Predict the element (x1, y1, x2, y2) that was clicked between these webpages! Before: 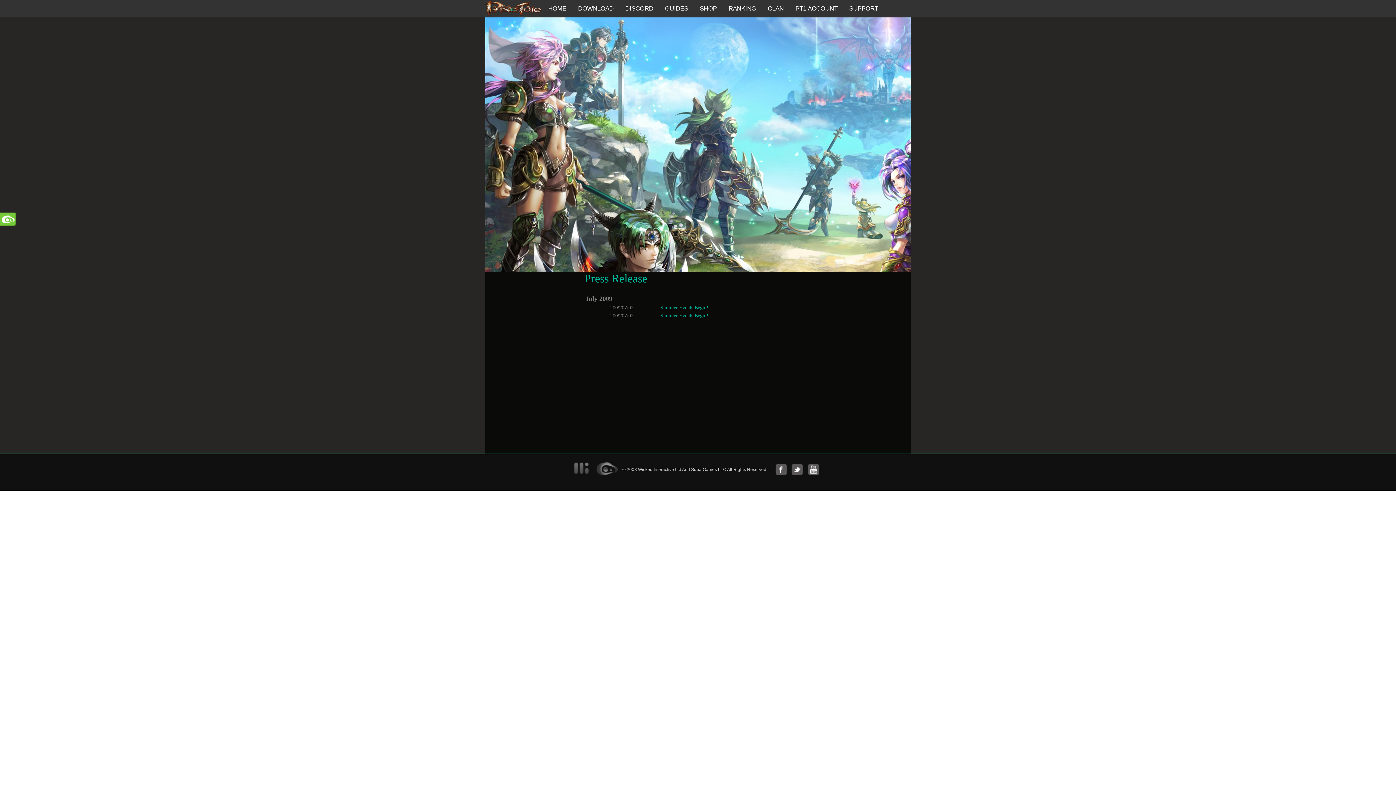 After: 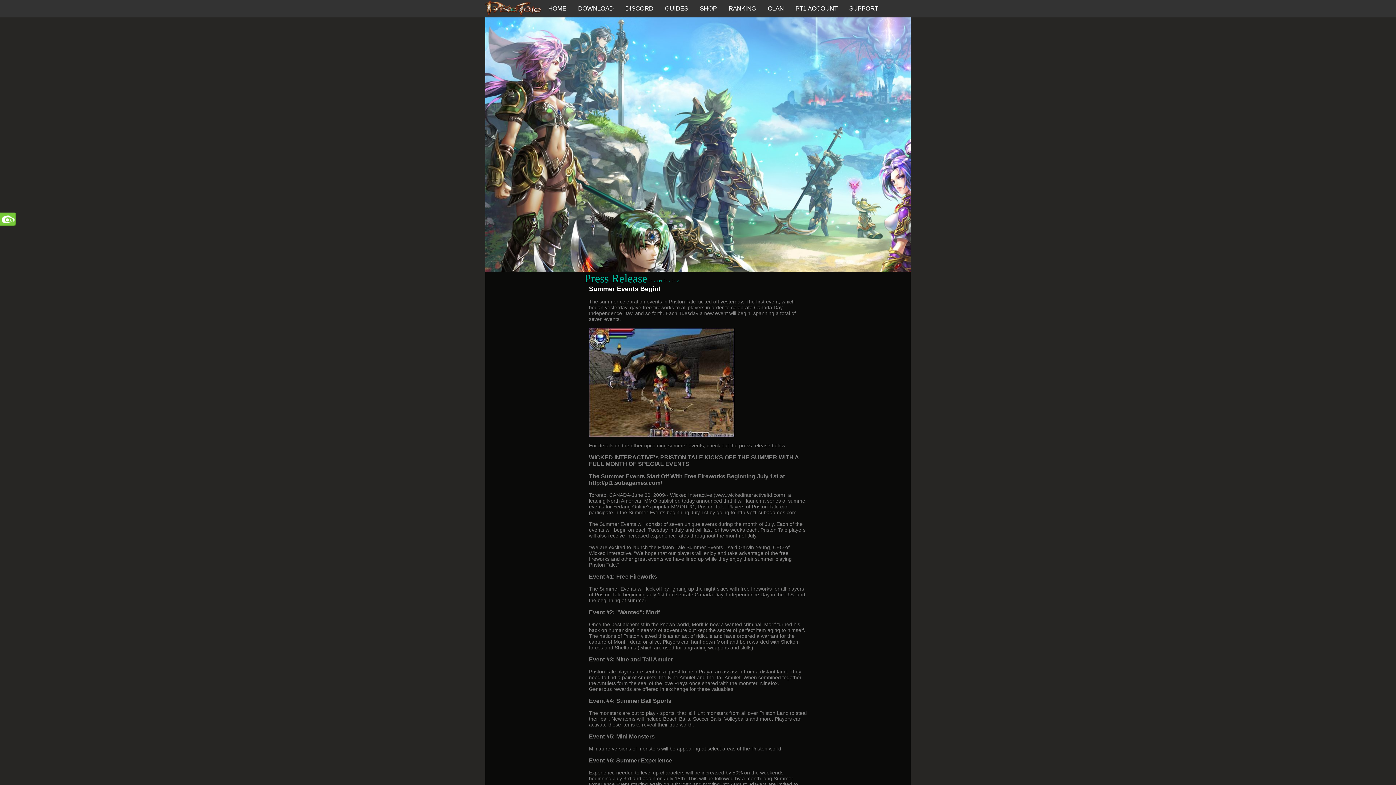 Action: bbox: (660, 305, 708, 310) label: Summer Events Begin!